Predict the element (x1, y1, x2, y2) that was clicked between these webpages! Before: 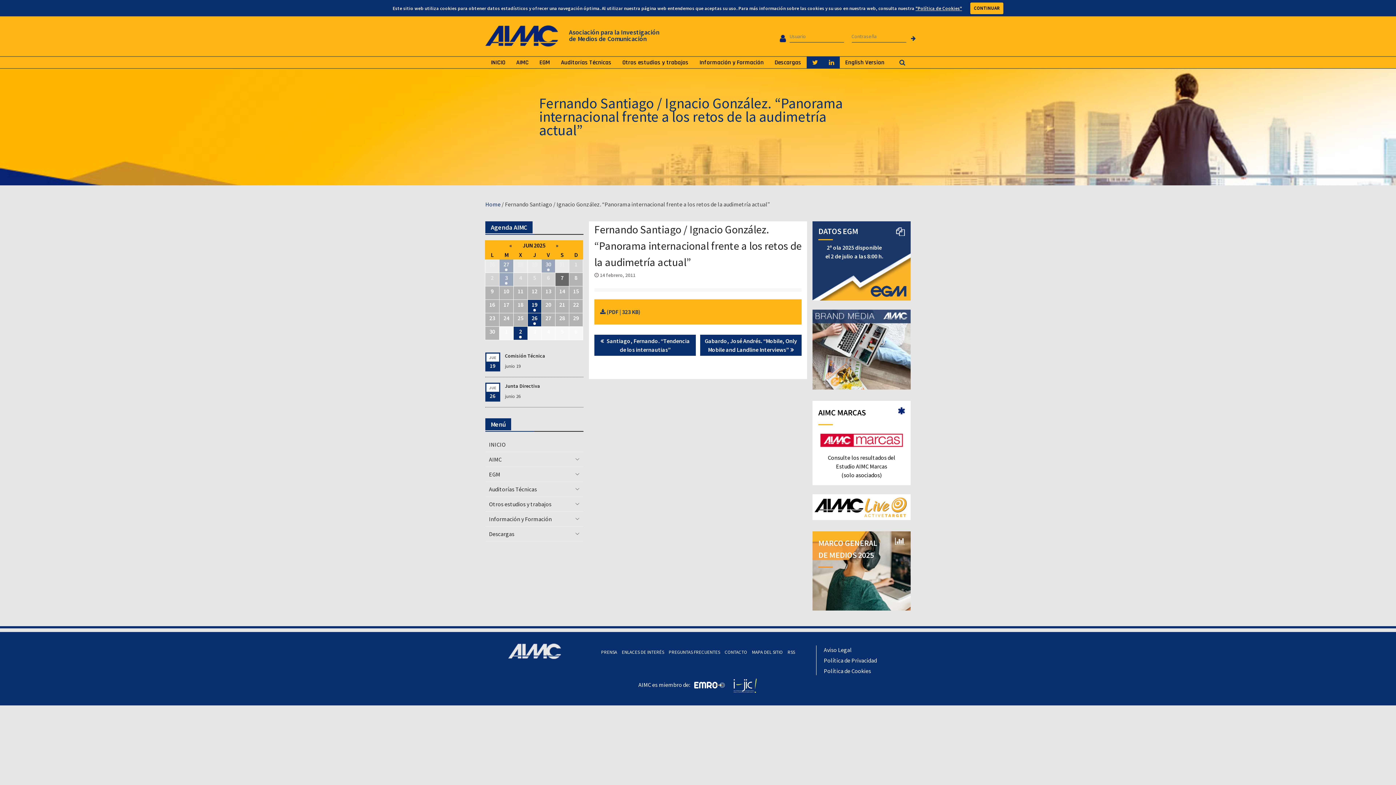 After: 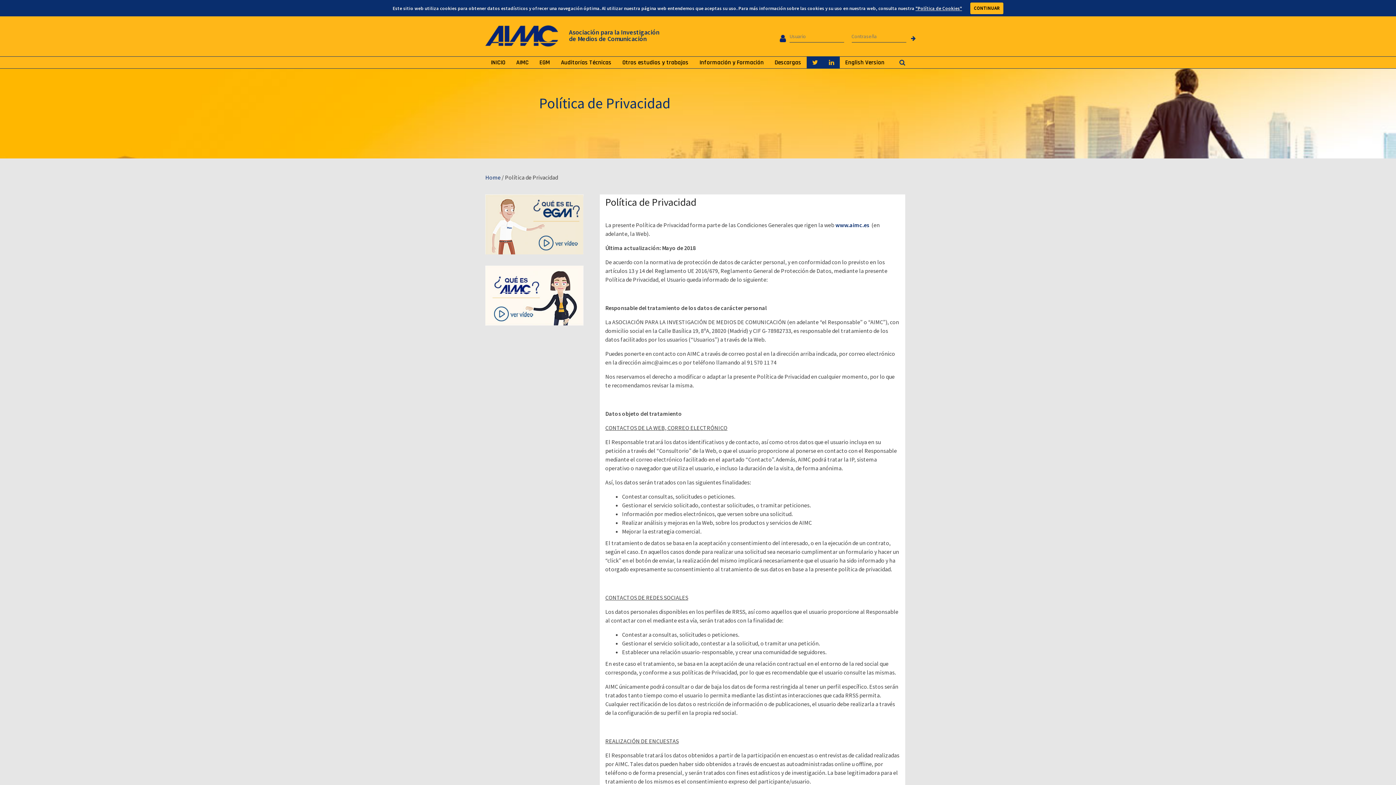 Action: label: Política de Privacidad bbox: (824, 656, 907, 665)